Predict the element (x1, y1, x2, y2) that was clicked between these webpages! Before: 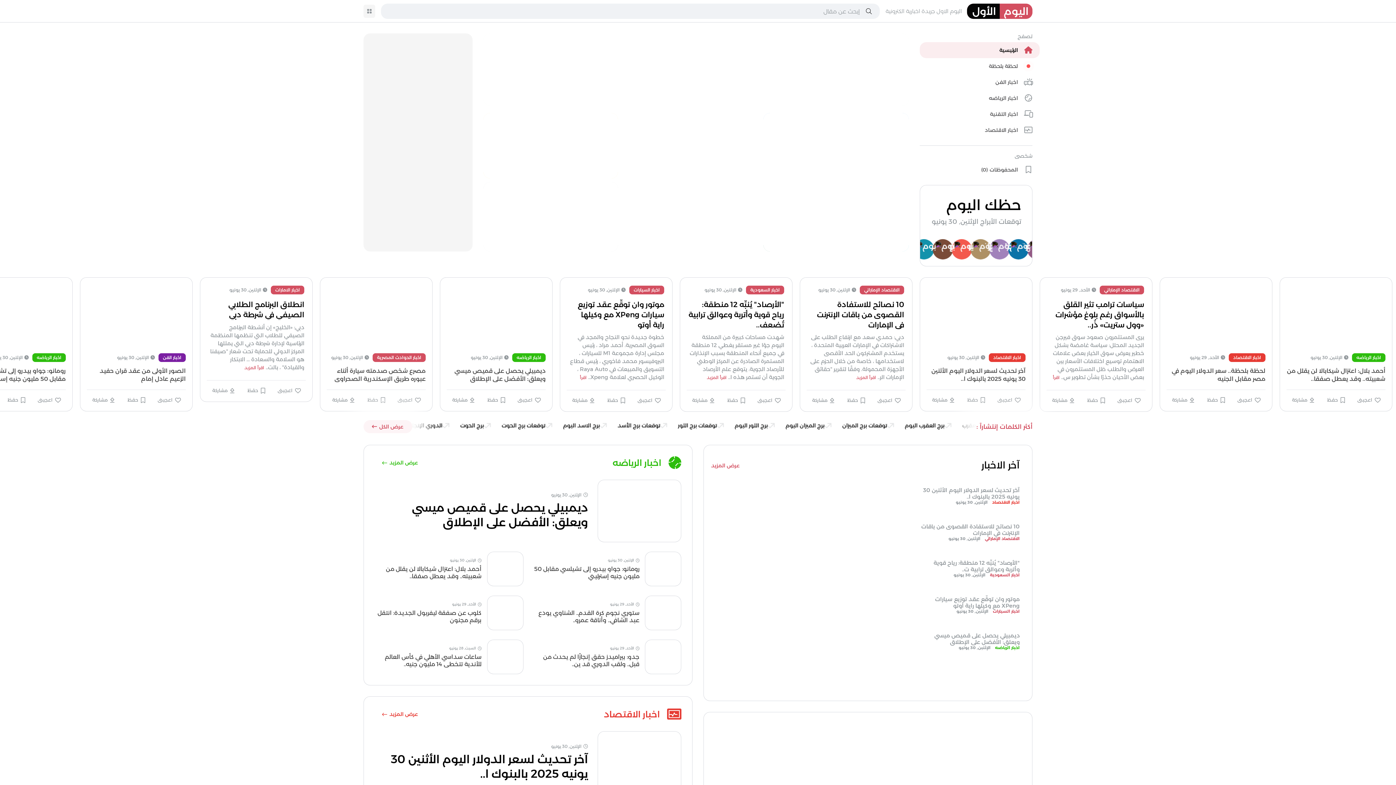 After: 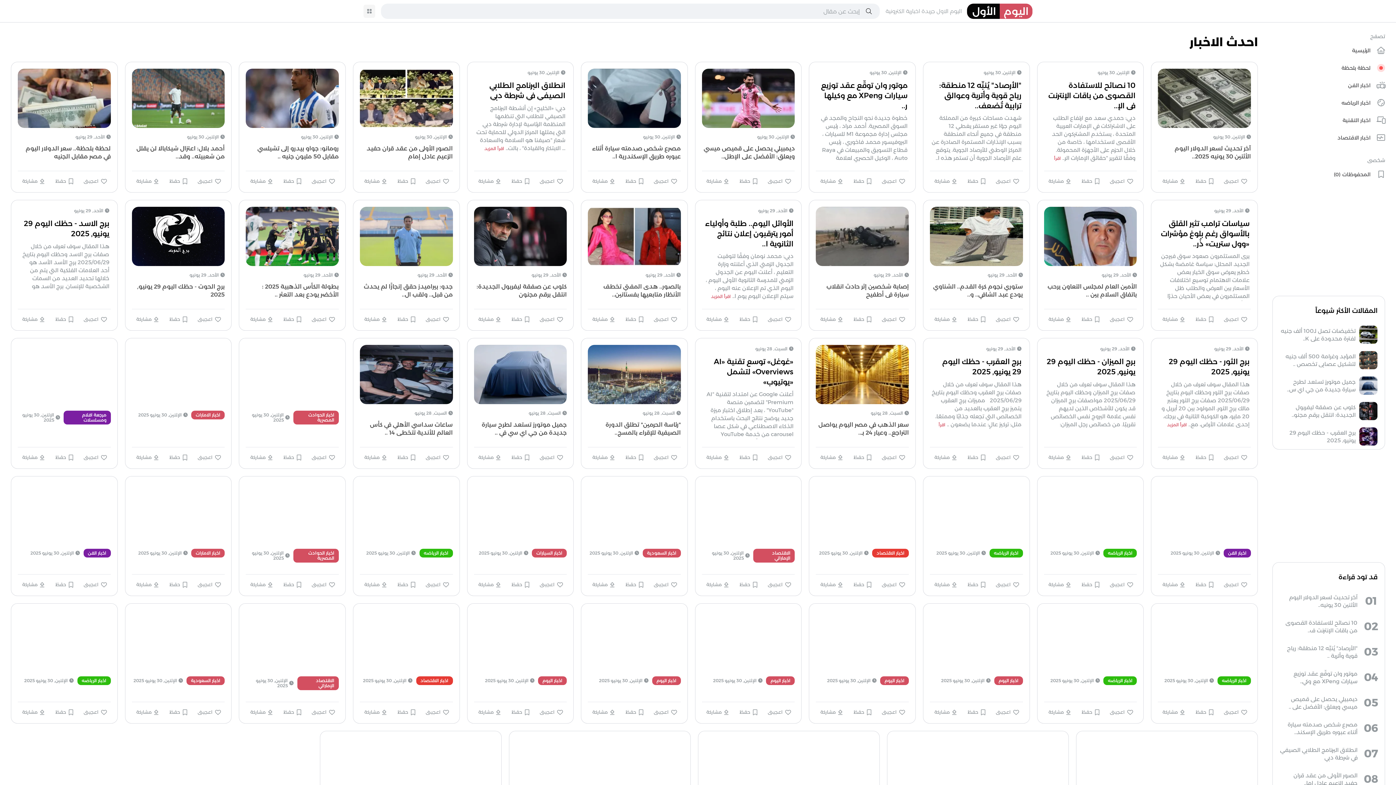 Action: bbox: (705, 460, 745, 470) label: عرض المزيد